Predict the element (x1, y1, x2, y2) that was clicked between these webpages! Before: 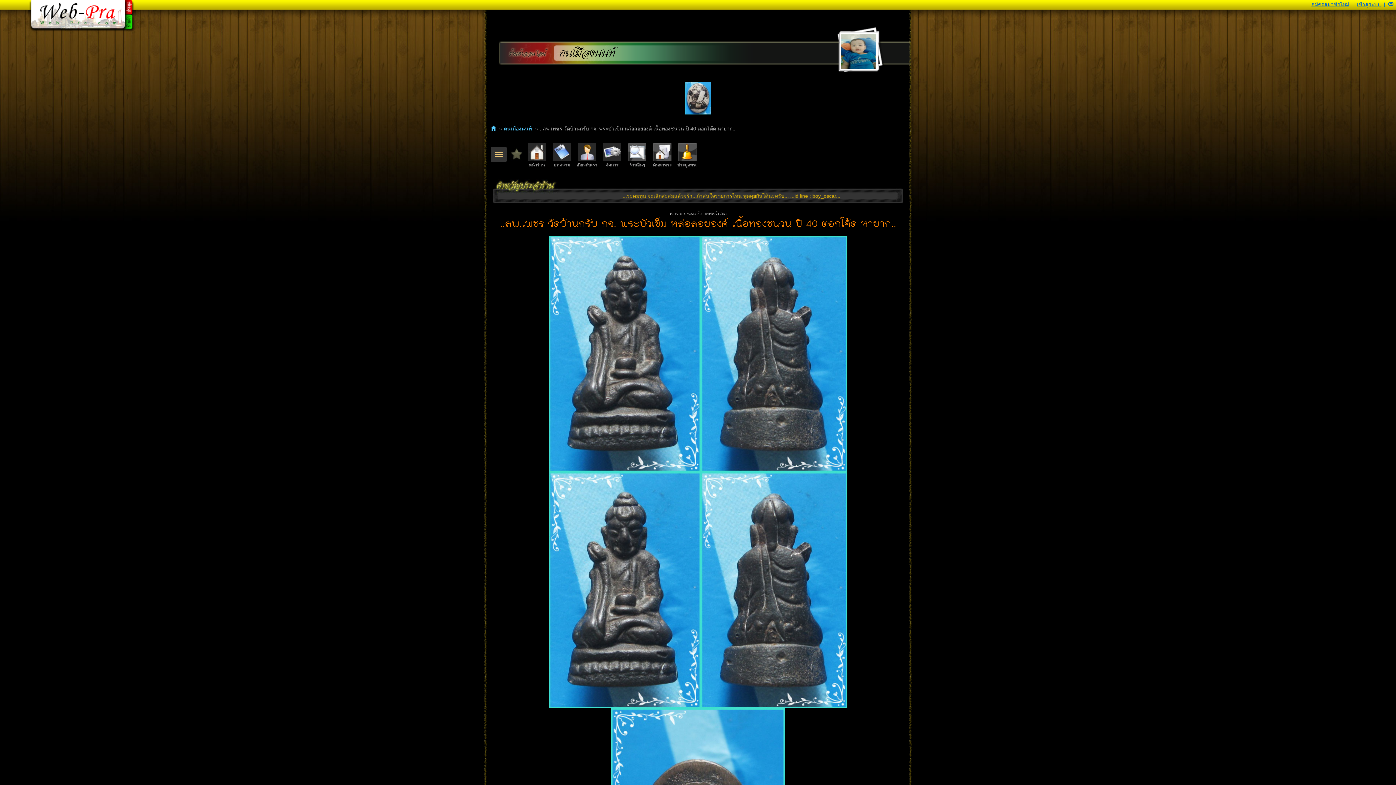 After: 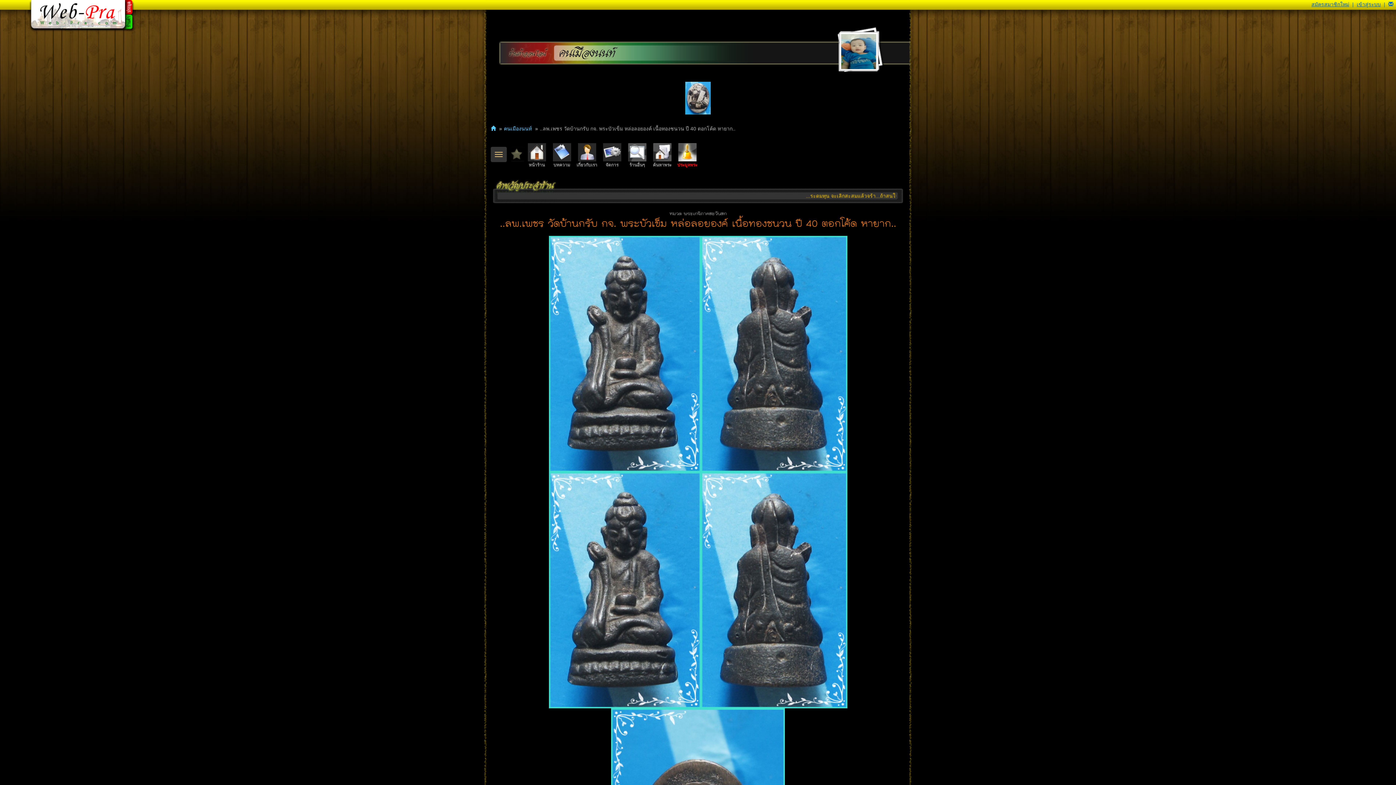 Action: bbox: (675, 143, 699, 167) label: ประมูลพระ